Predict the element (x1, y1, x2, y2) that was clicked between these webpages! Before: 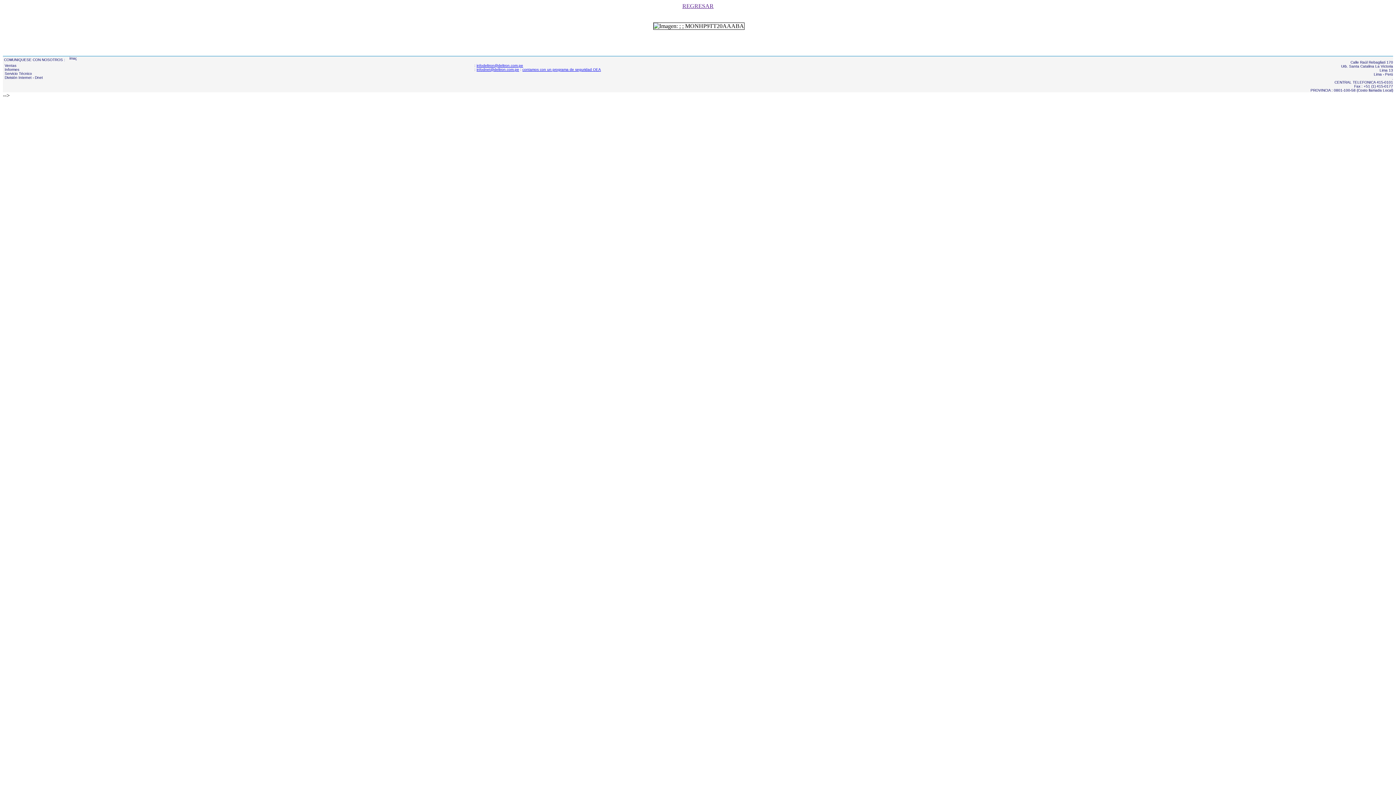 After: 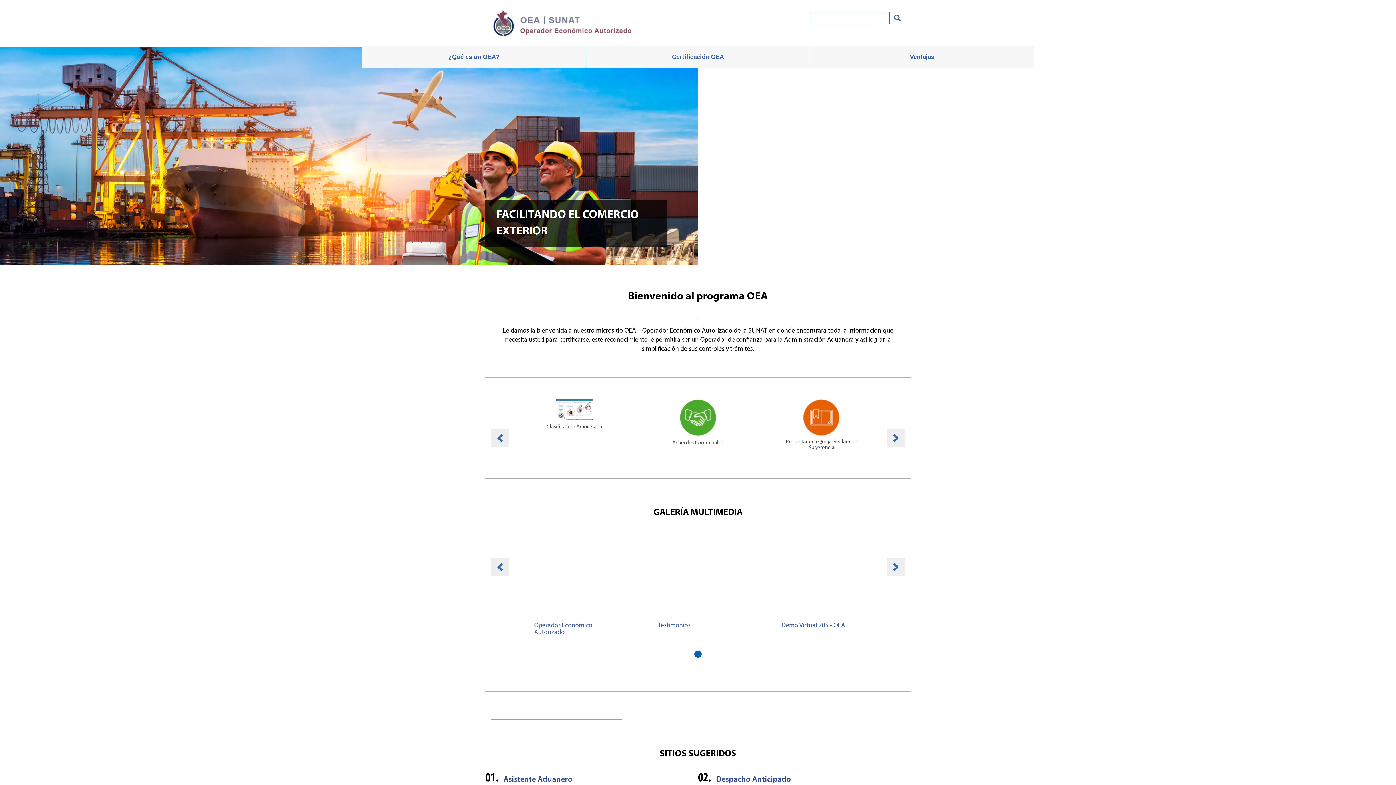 Action: bbox: (522, 67, 601, 71) label: contamos con un programa de seguridad OEA